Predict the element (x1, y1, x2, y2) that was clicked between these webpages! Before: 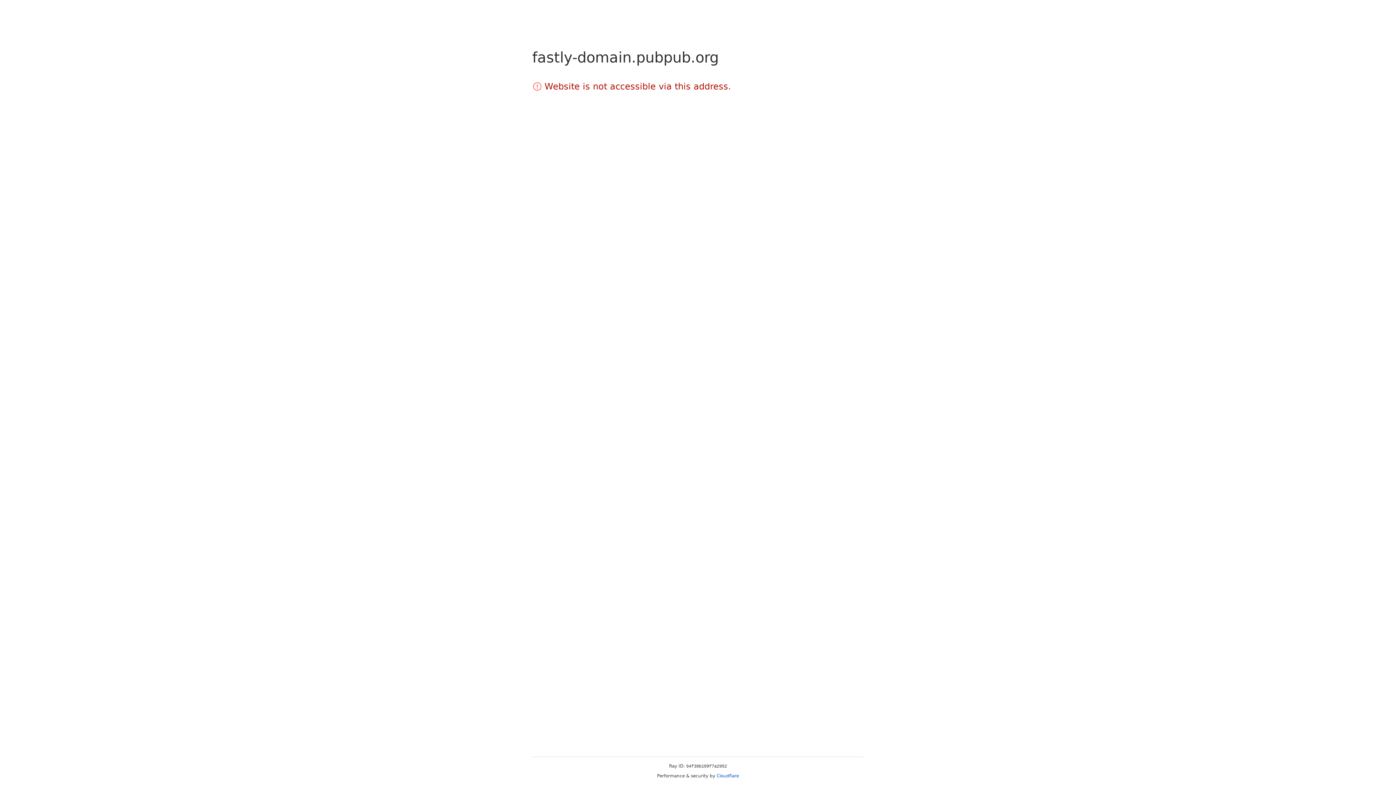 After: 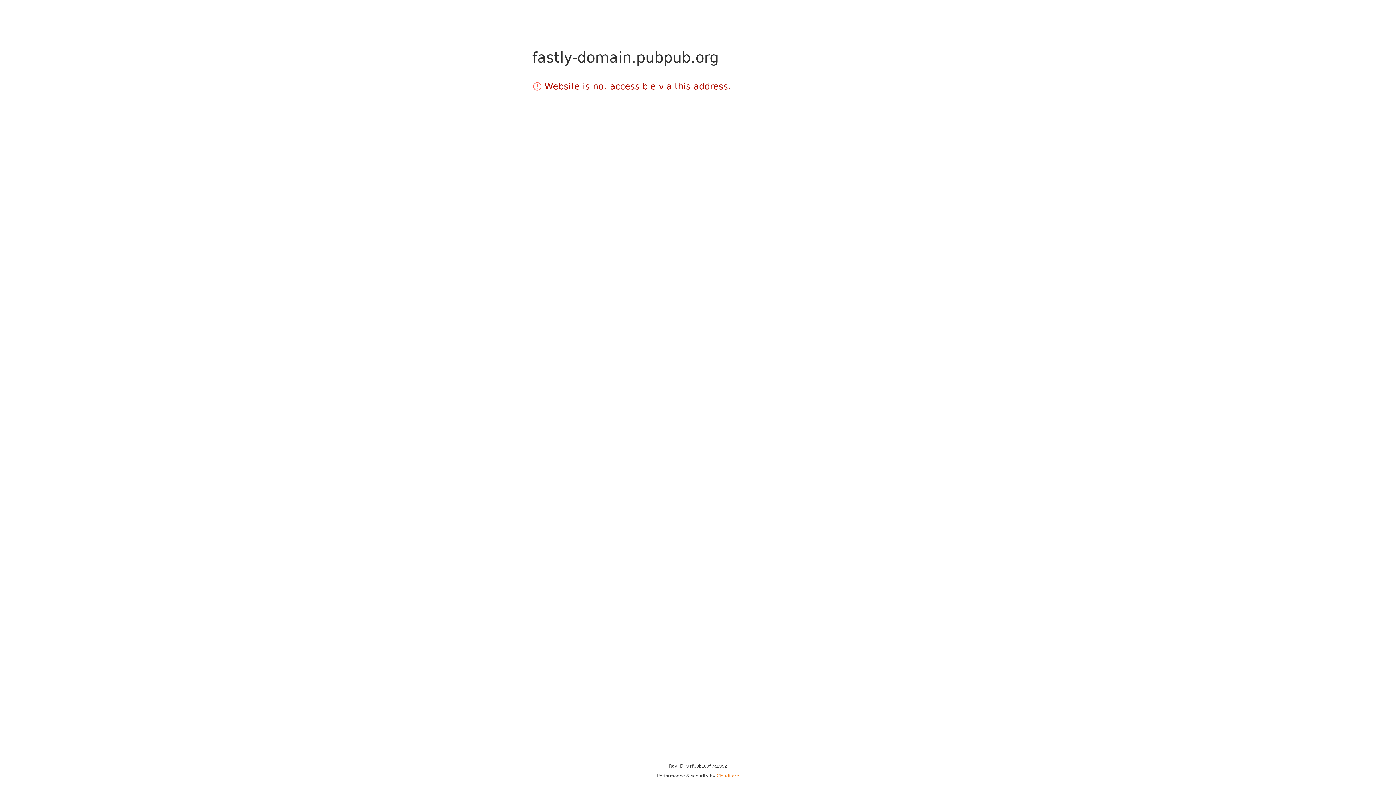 Action: label: Cloudflare bbox: (716, 773, 739, 778)